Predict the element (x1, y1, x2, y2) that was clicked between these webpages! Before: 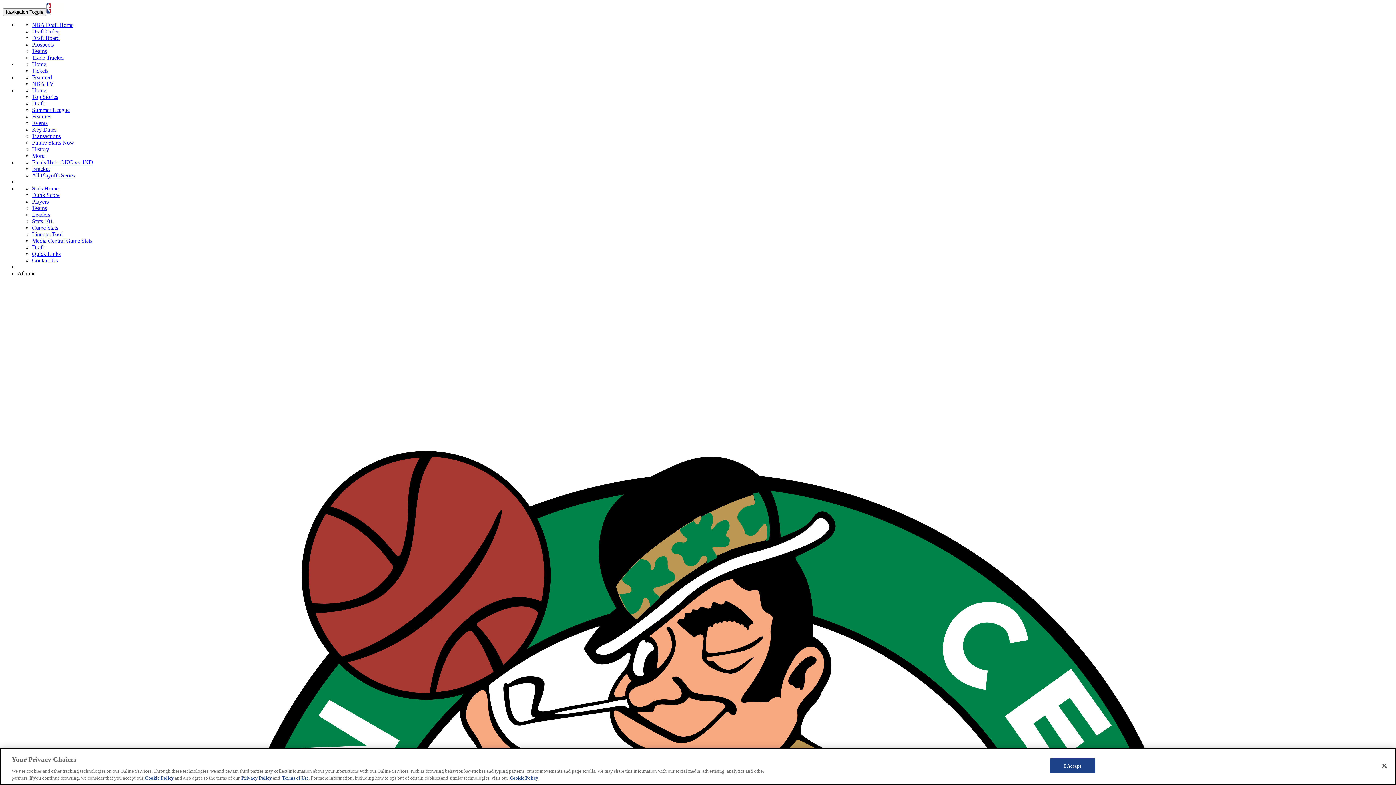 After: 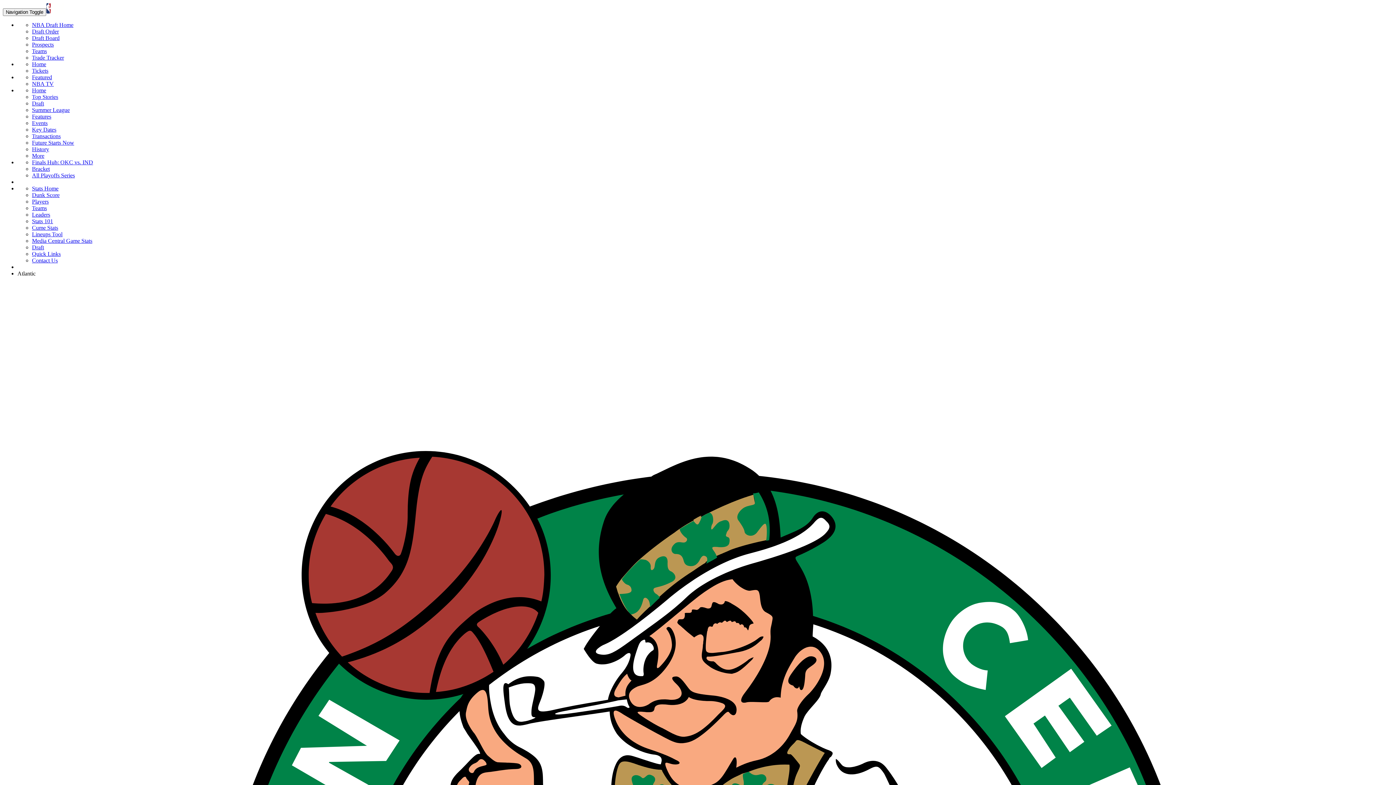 Action: bbox: (1376, 758, 1392, 774) label: Close